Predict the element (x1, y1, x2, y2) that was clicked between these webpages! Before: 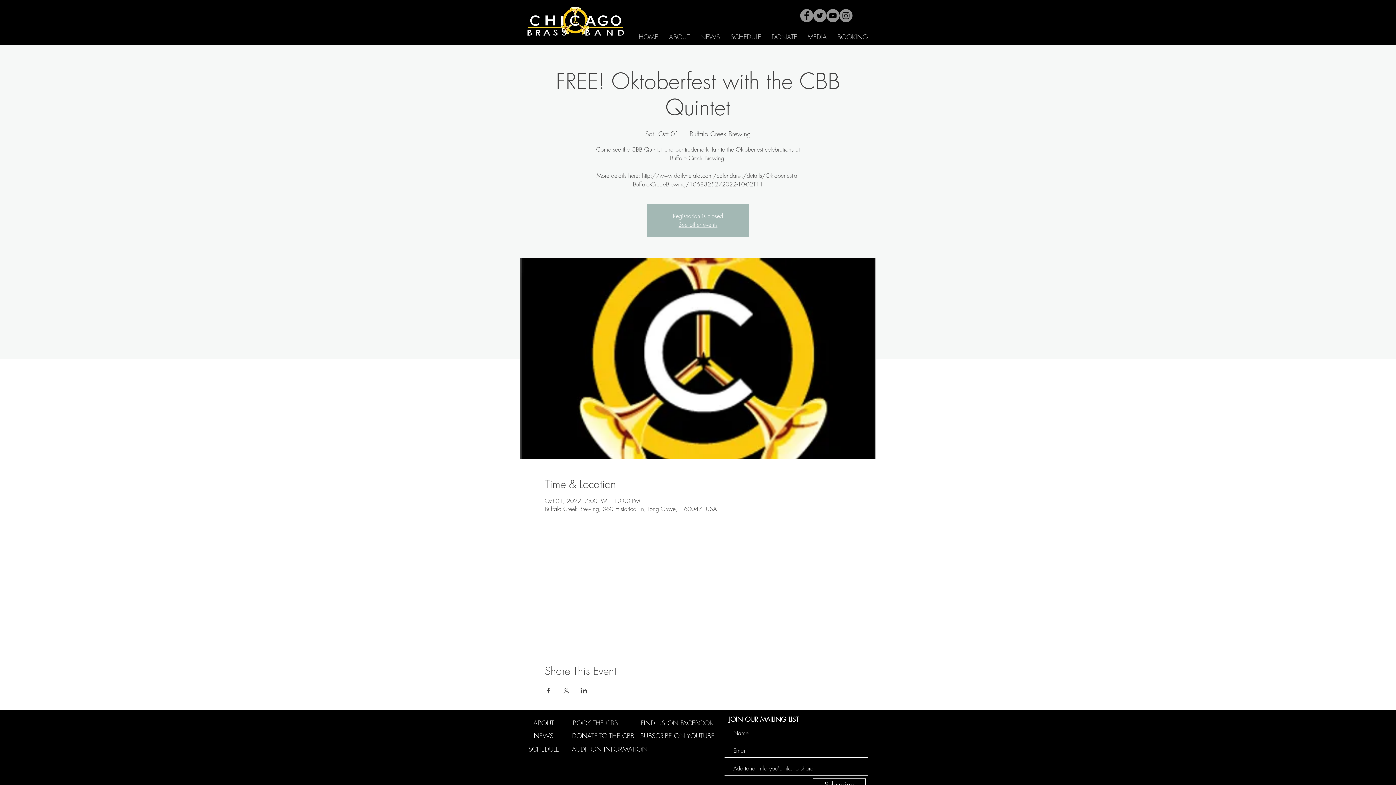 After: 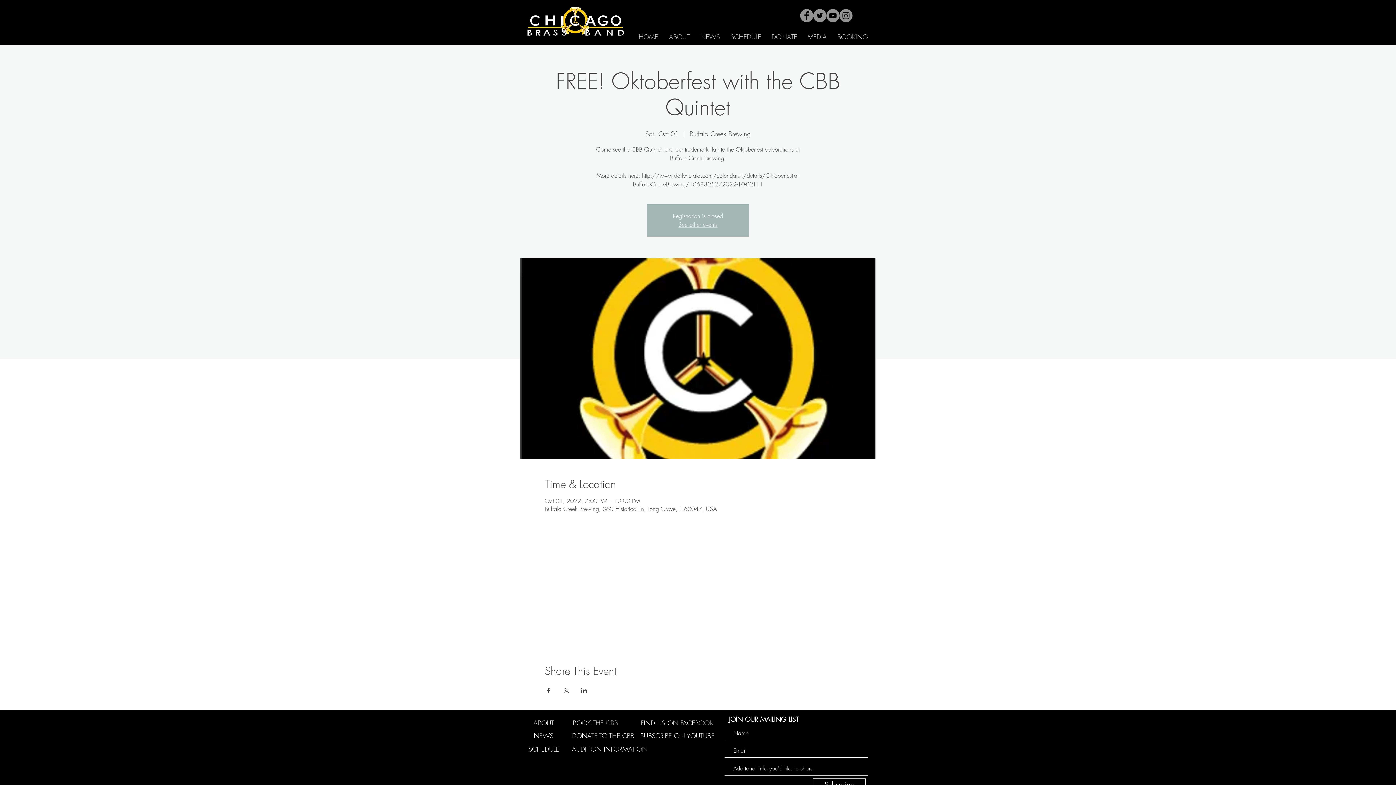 Action: label: Share event on Facebook bbox: (544, 688, 551, 693)